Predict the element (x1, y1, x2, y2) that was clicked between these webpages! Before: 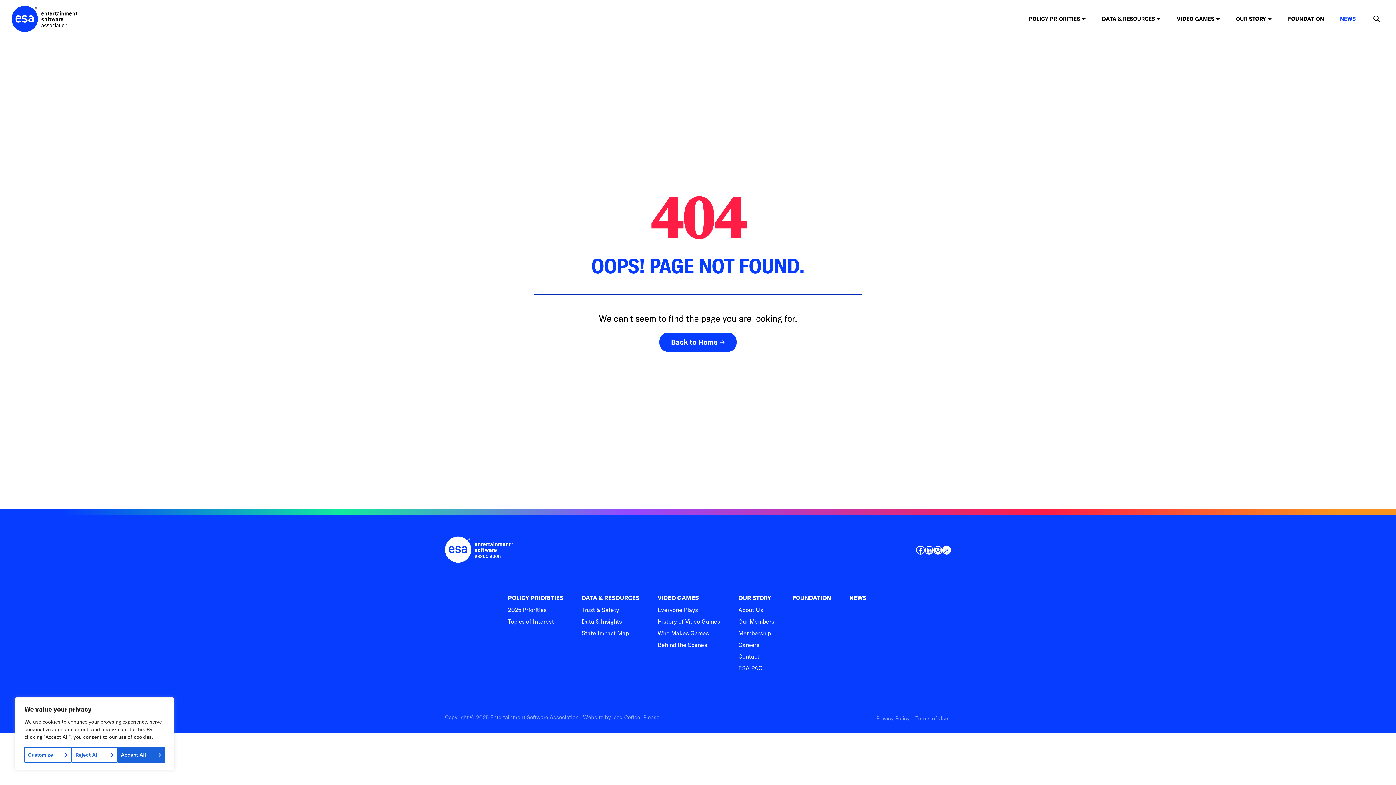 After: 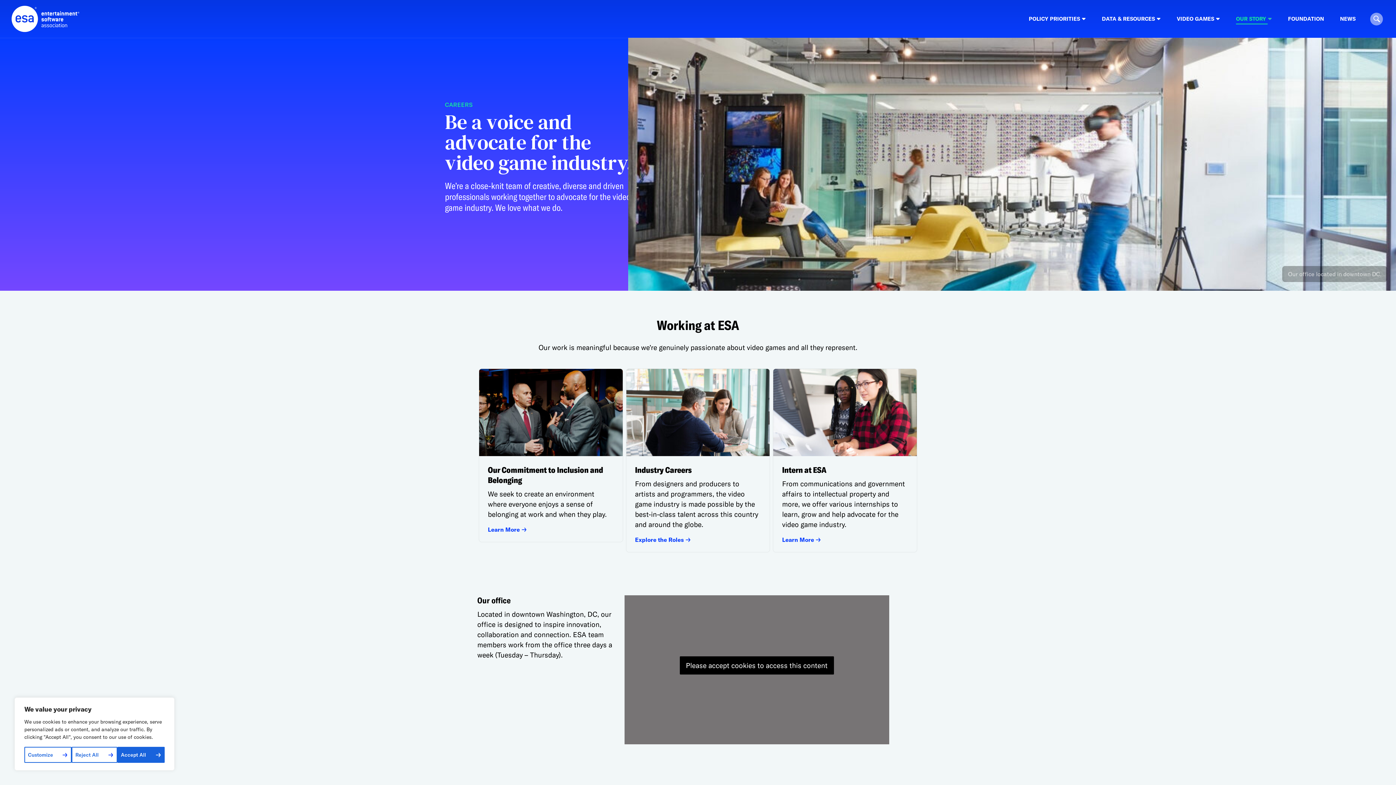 Action: bbox: (738, 641, 759, 649) label: Careers